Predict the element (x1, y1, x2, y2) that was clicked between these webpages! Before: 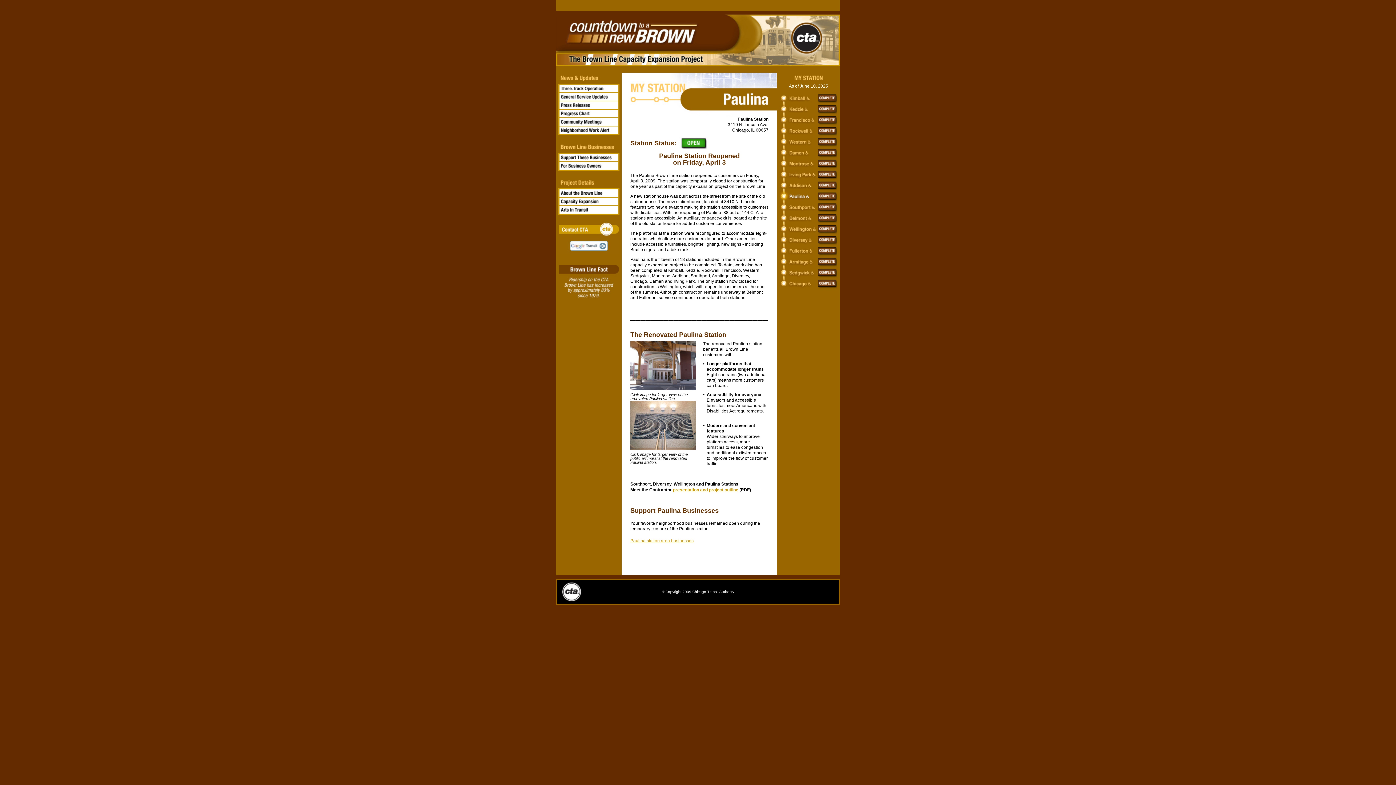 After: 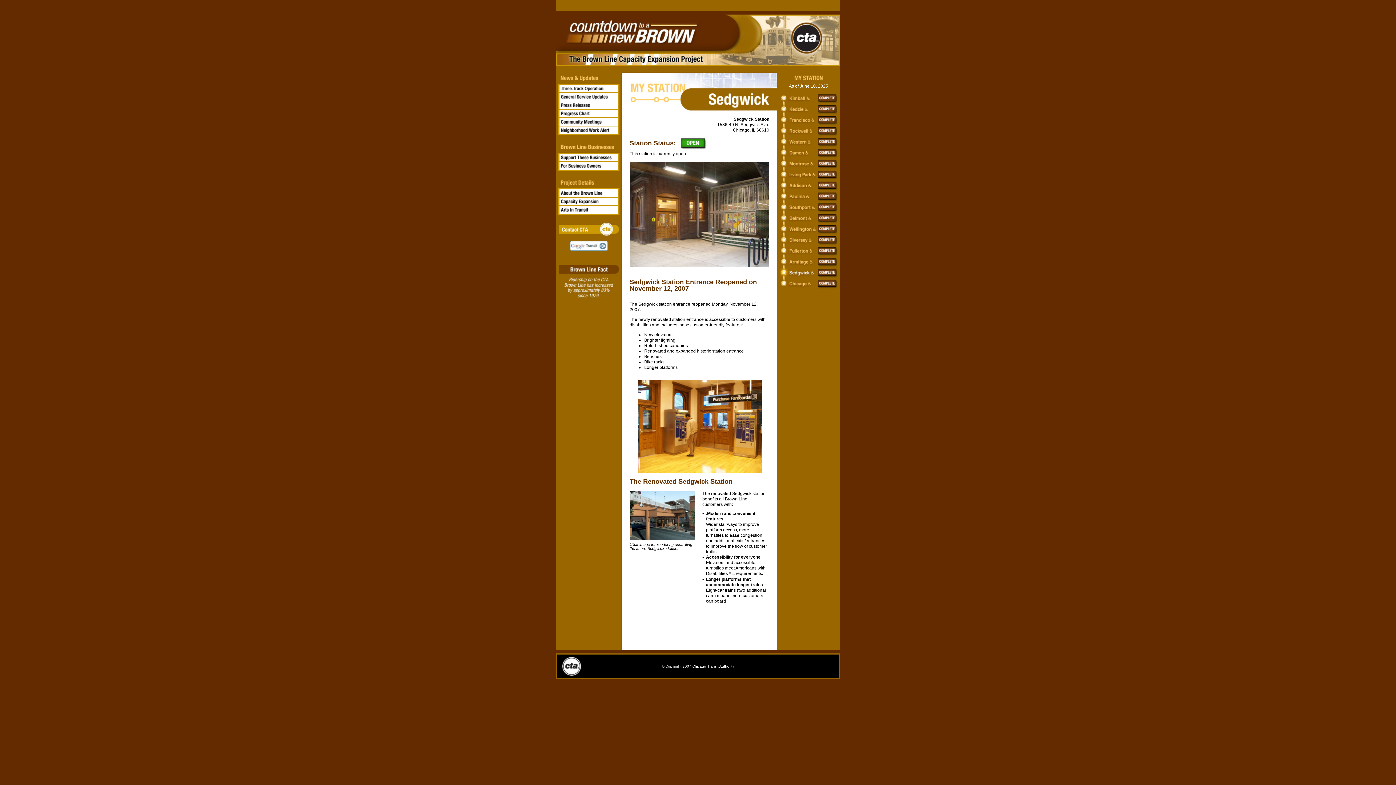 Action: bbox: (780, 273, 817, 279)